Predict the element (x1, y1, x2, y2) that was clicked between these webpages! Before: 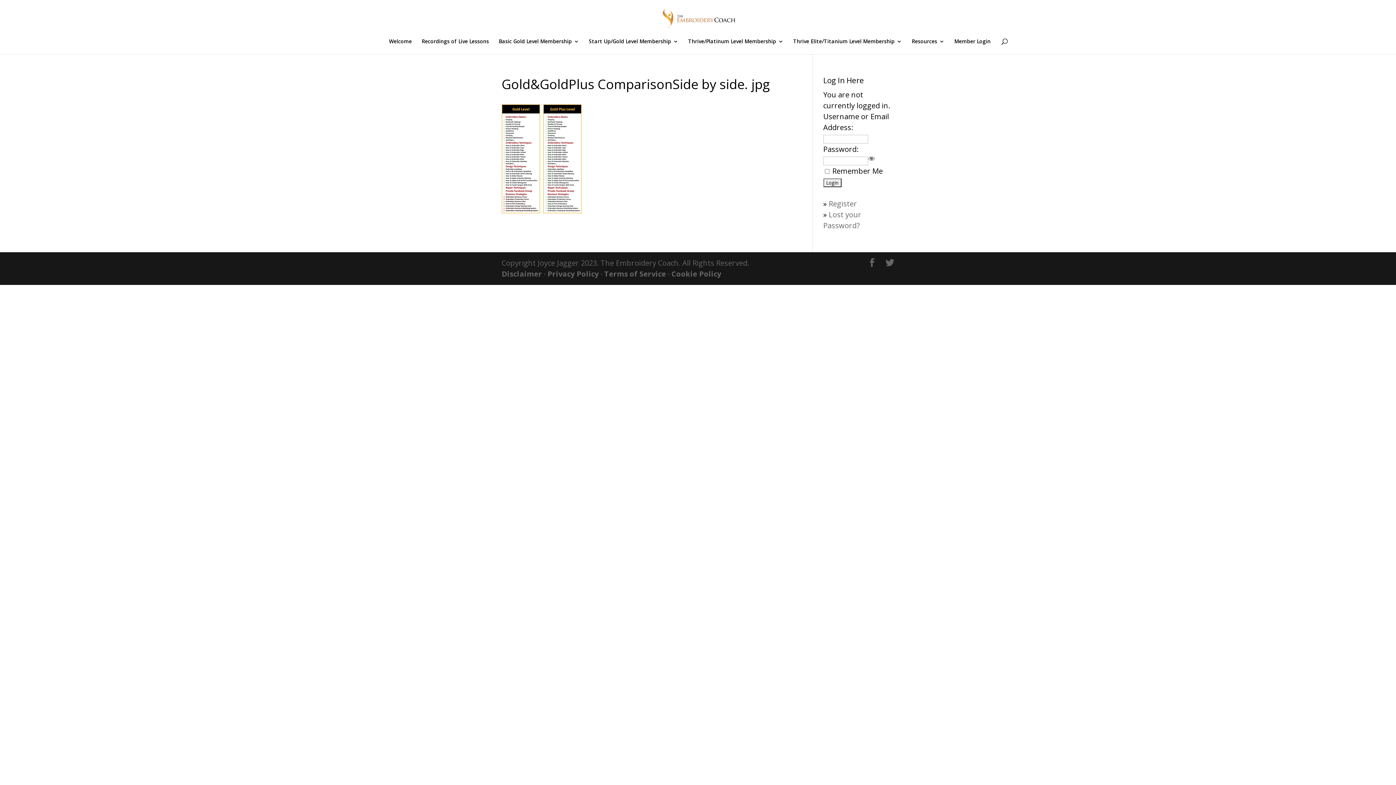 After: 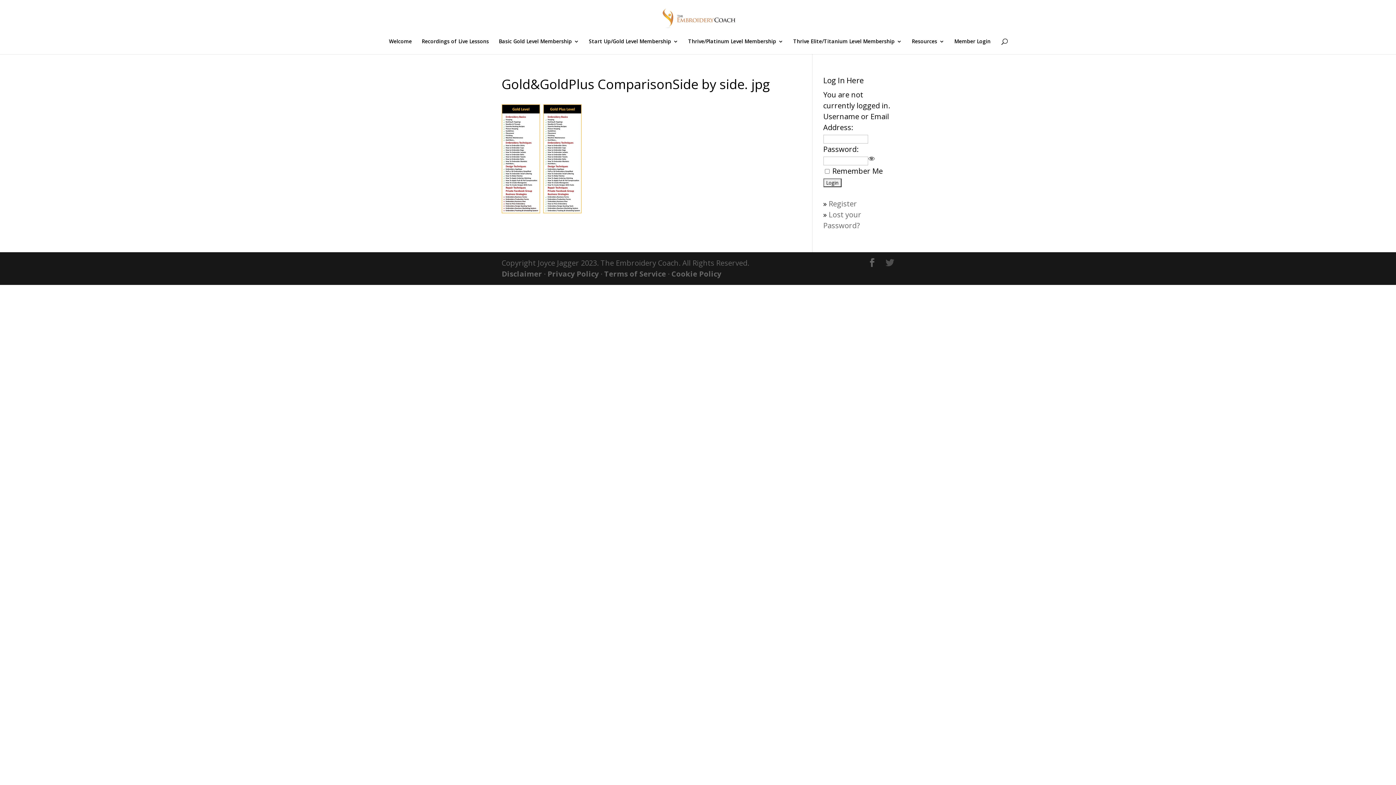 Action: bbox: (885, 257, 894, 268)